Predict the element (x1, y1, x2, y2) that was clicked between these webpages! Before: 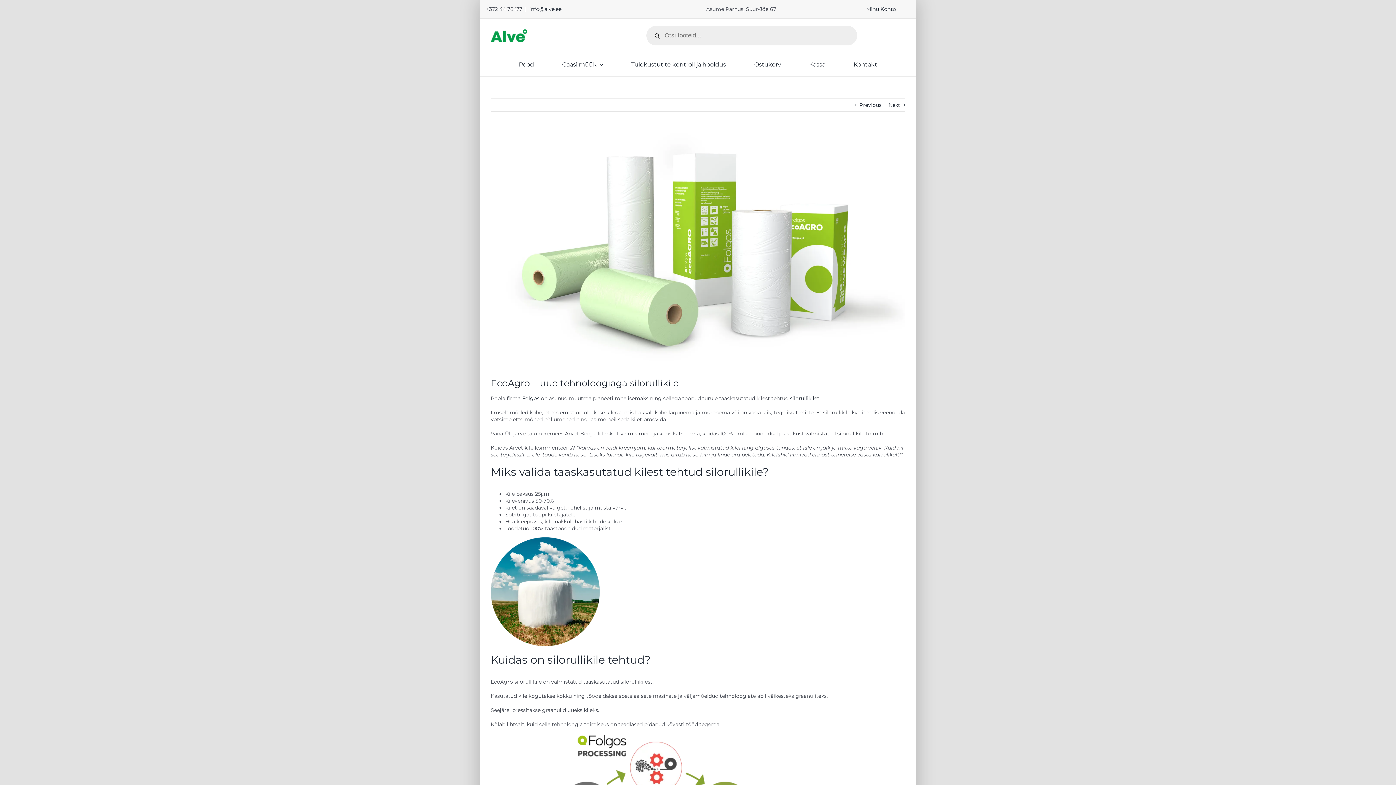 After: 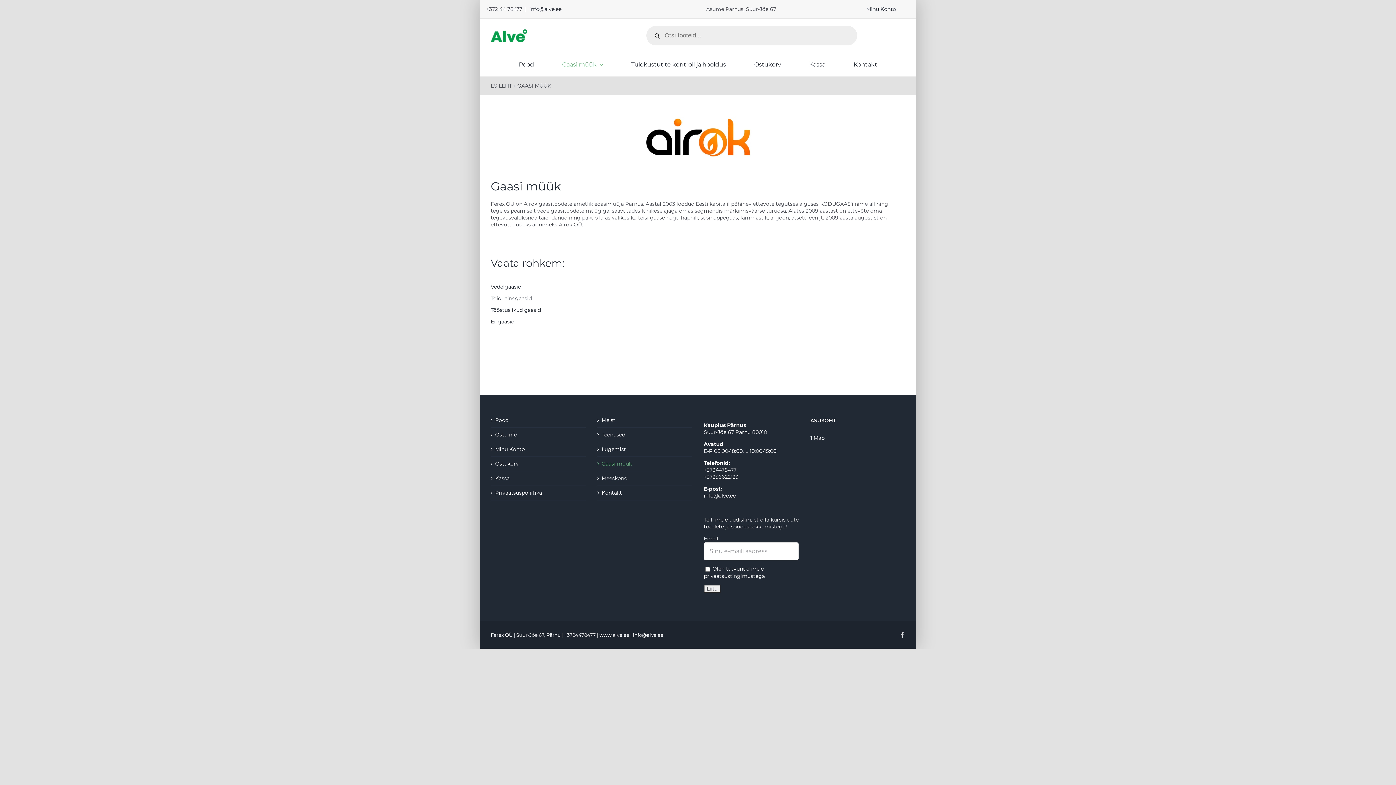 Action: label: Gaasi müük bbox: (562, 60, 603, 68)